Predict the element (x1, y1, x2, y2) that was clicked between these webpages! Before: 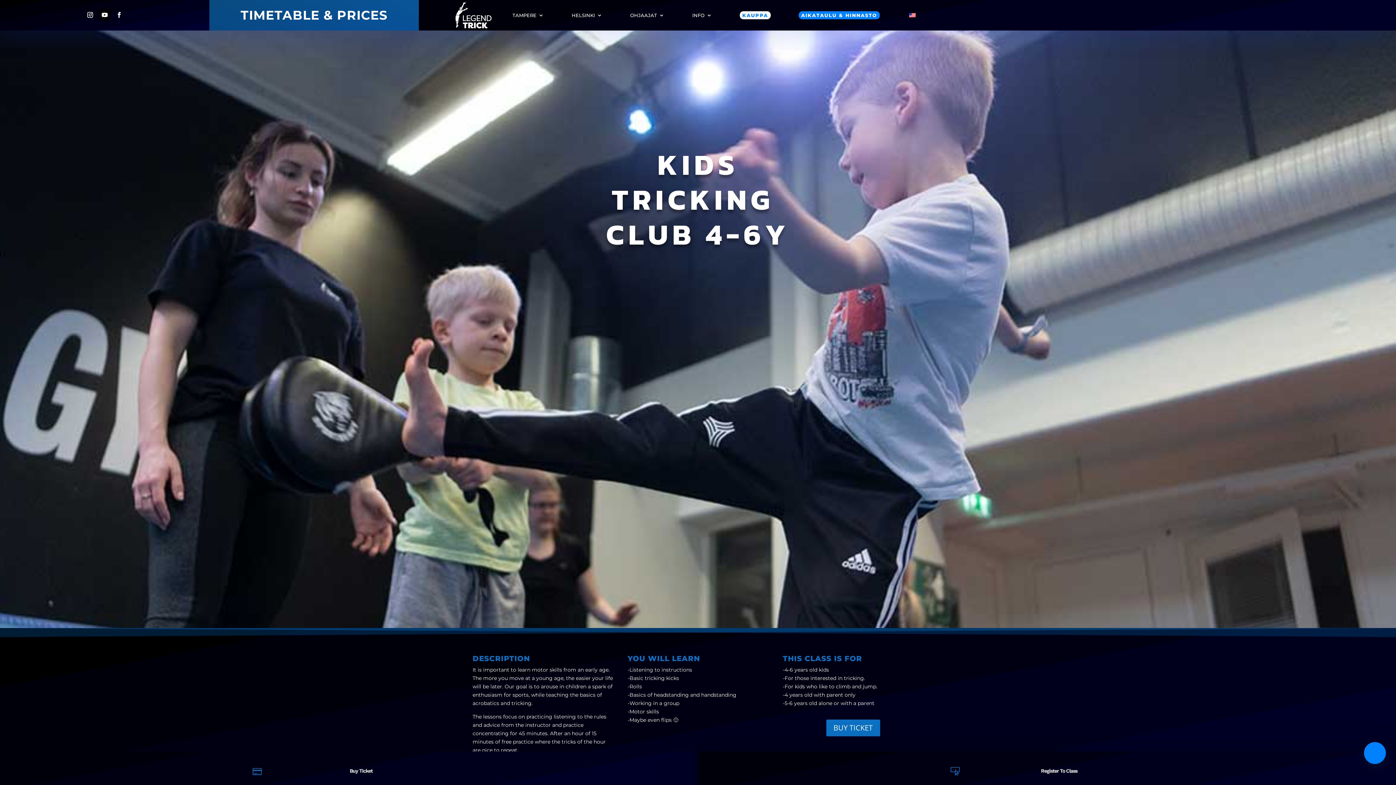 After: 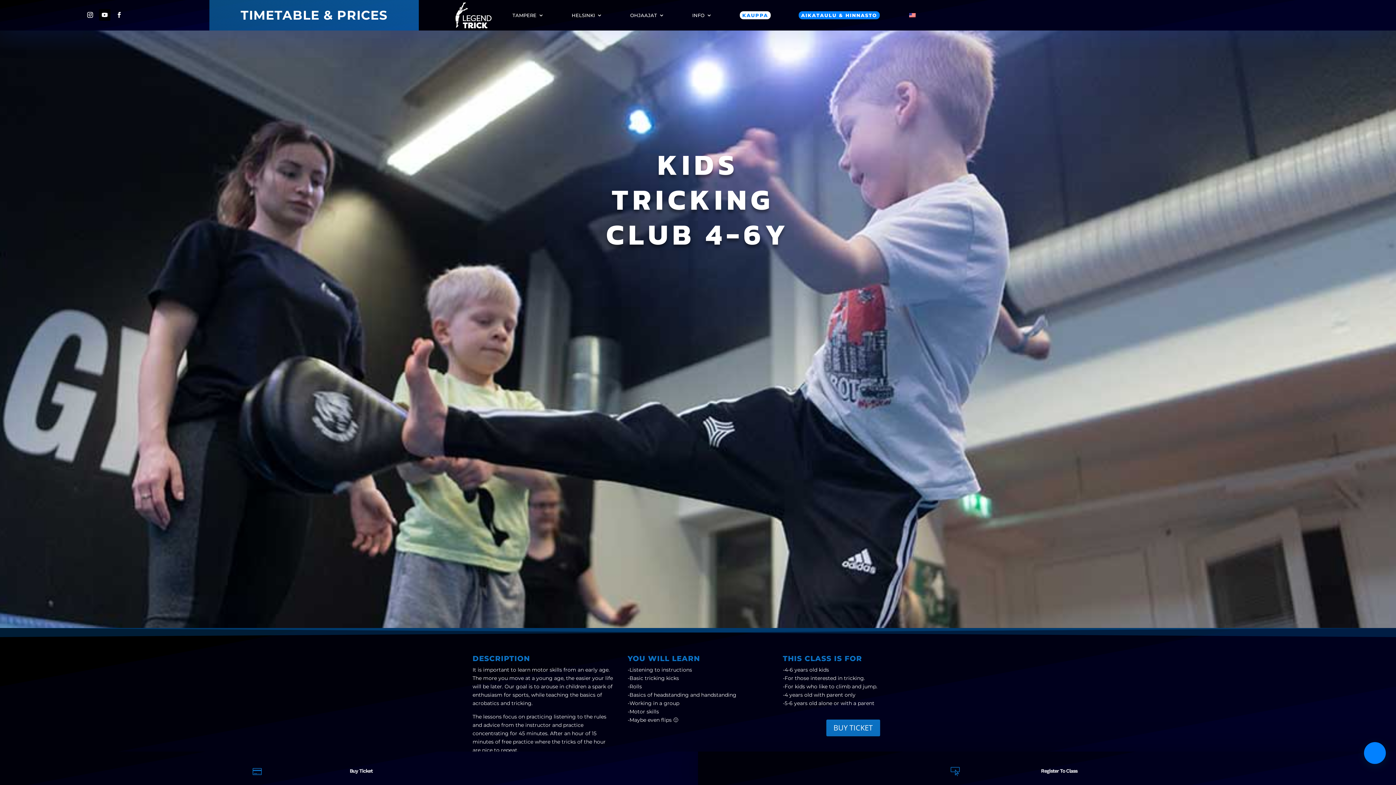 Action: bbox: (950, 767, 962, 776) label: 